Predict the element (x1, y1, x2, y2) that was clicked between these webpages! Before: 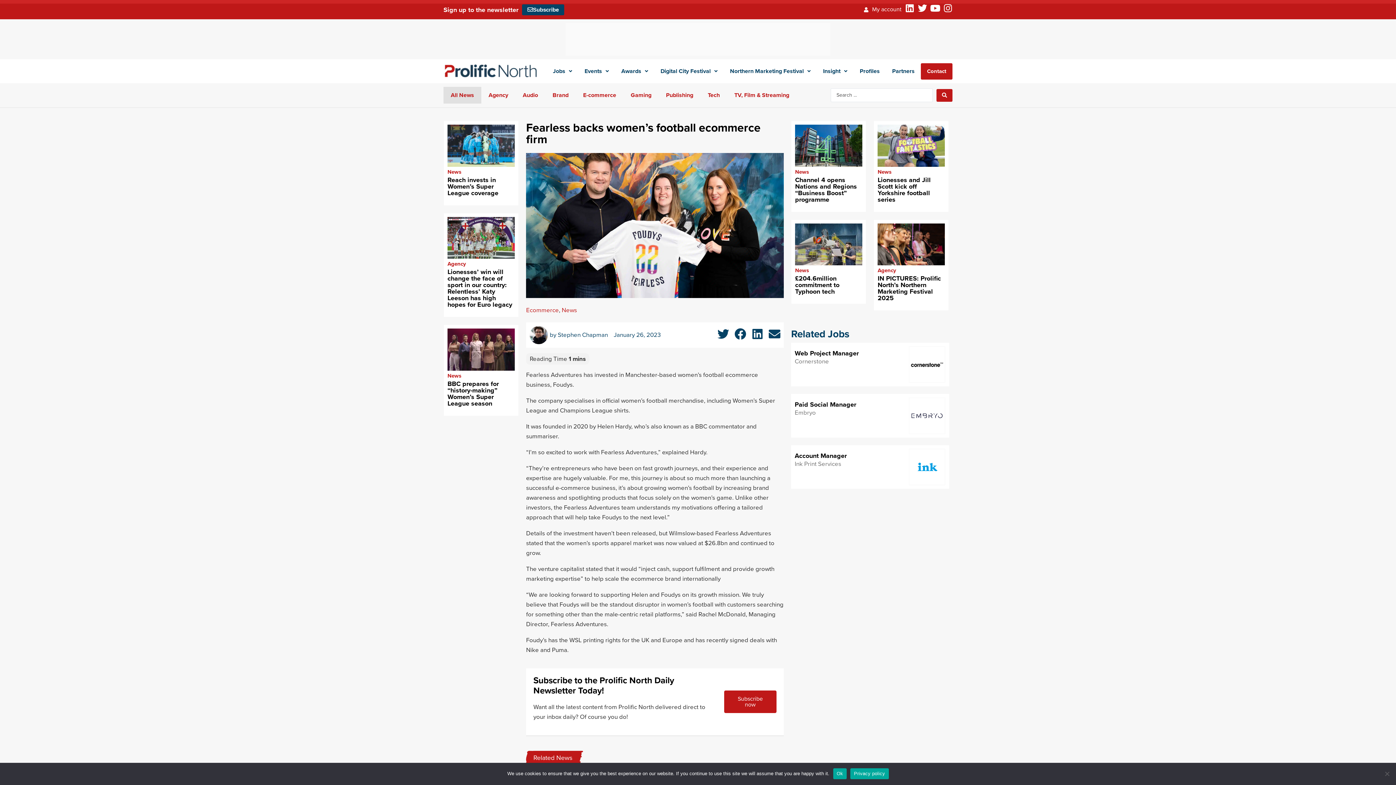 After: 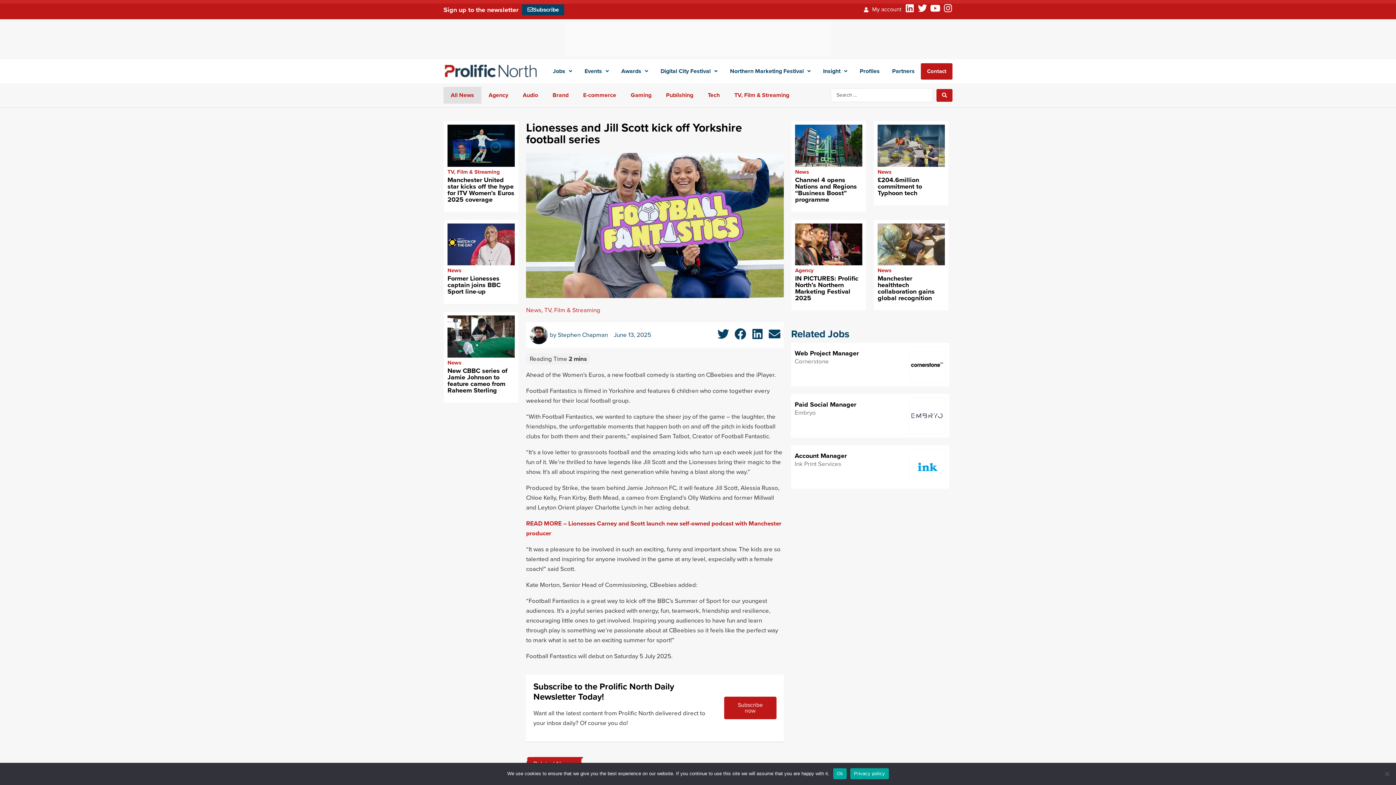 Action: bbox: (877, 124, 945, 166)